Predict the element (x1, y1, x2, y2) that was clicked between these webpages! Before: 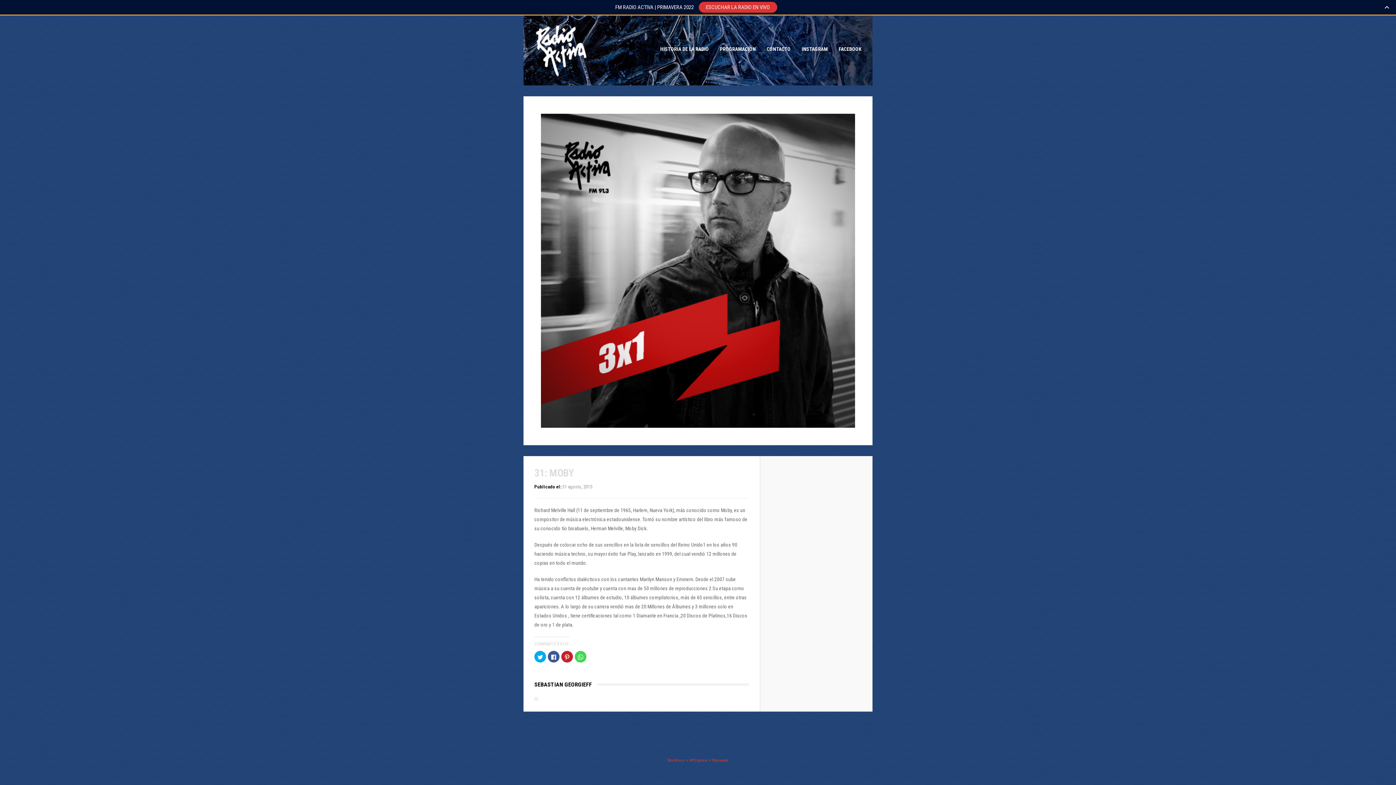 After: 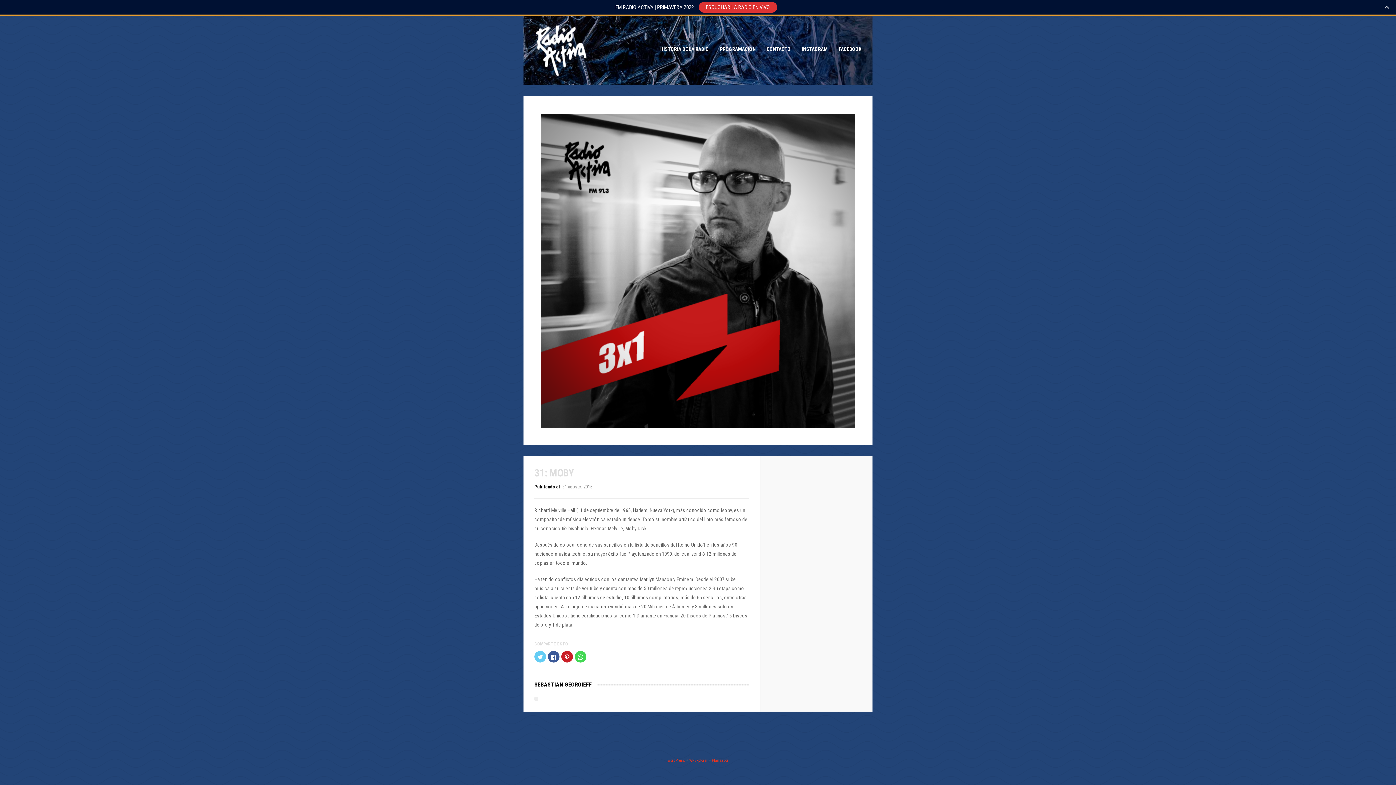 Action: label: Haz clic para compartir en Twitter (Se abre en una ventana nueva) bbox: (534, 651, 546, 662)